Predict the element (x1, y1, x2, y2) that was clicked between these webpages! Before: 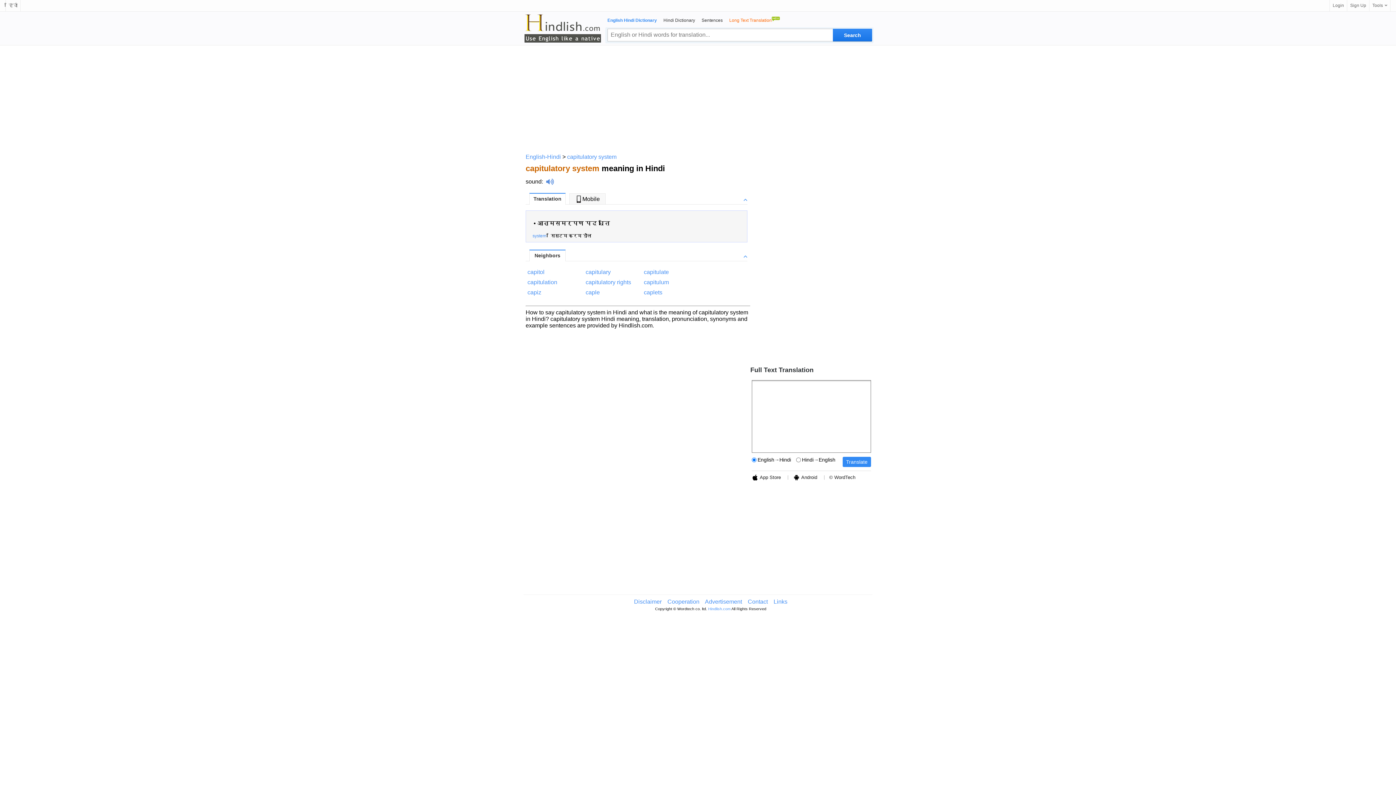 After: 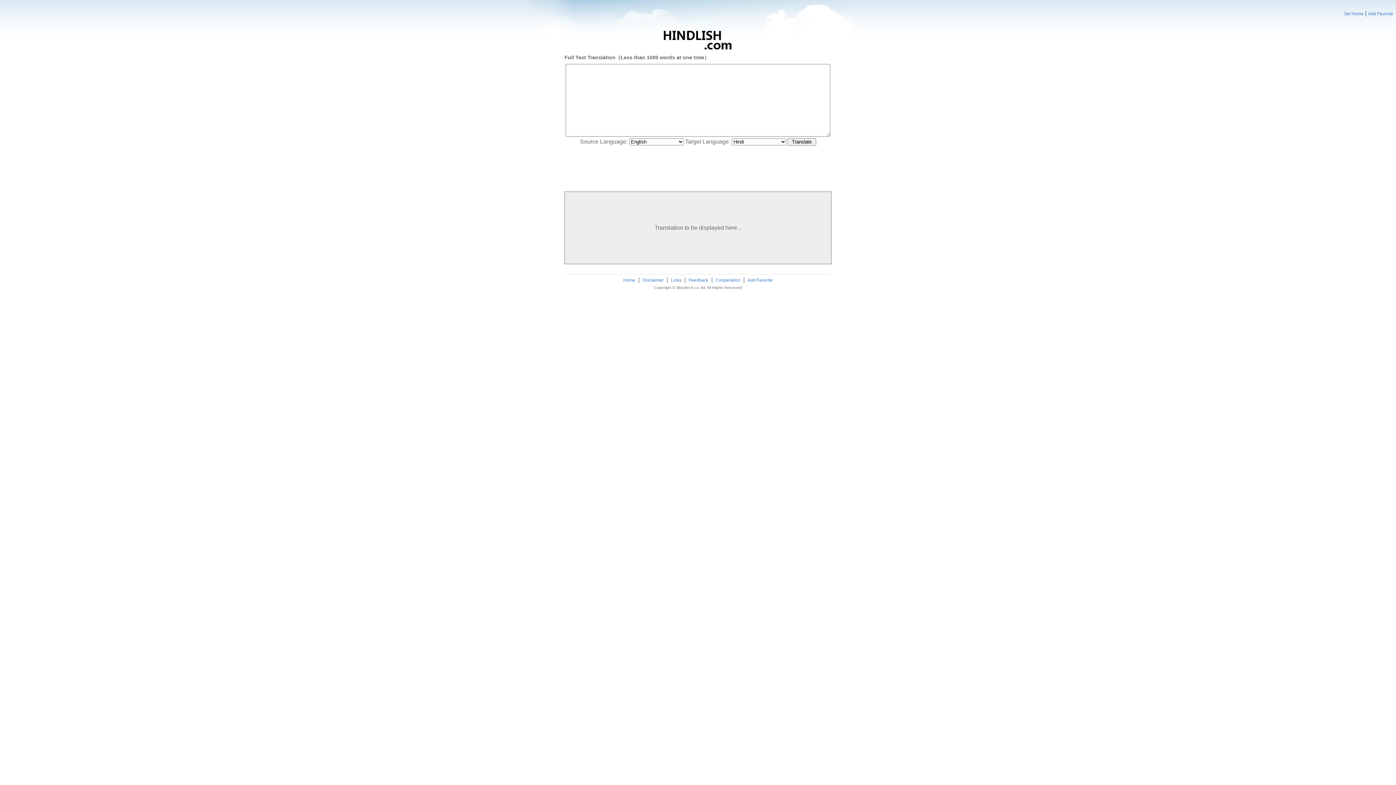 Action: bbox: (750, 366, 813, 373) label: Full Text Translation